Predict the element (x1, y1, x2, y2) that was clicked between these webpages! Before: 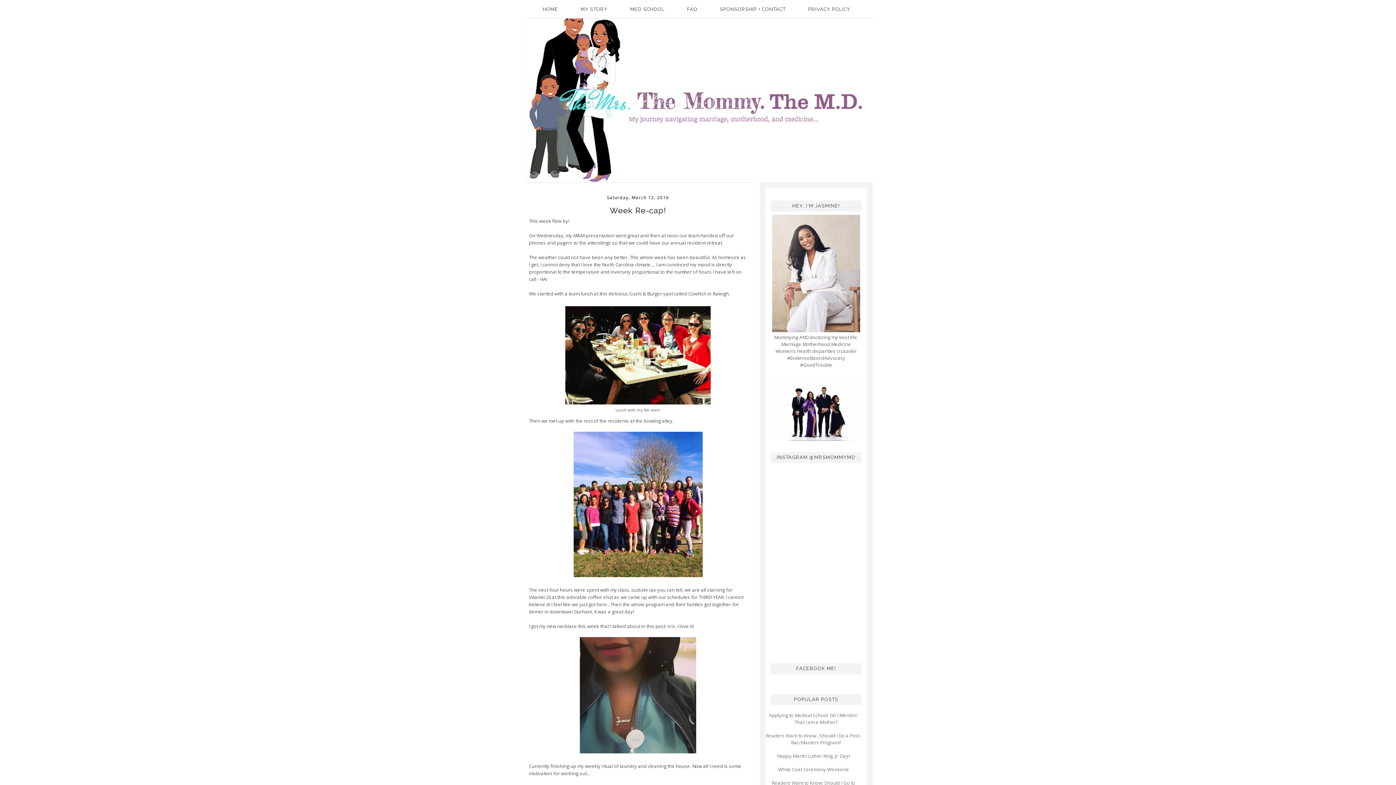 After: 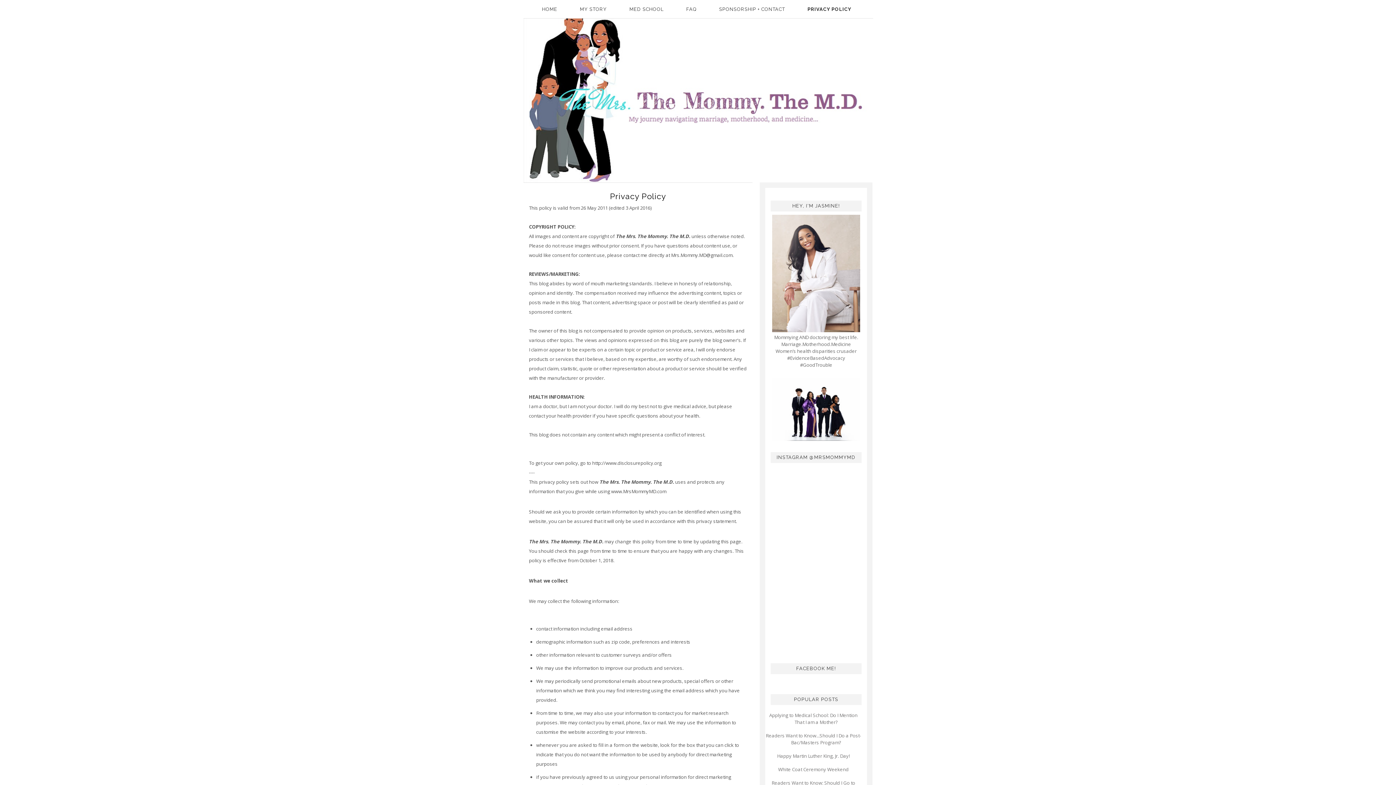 Action: label: PRIVACY POLICY bbox: (803, 6, 856, 12)